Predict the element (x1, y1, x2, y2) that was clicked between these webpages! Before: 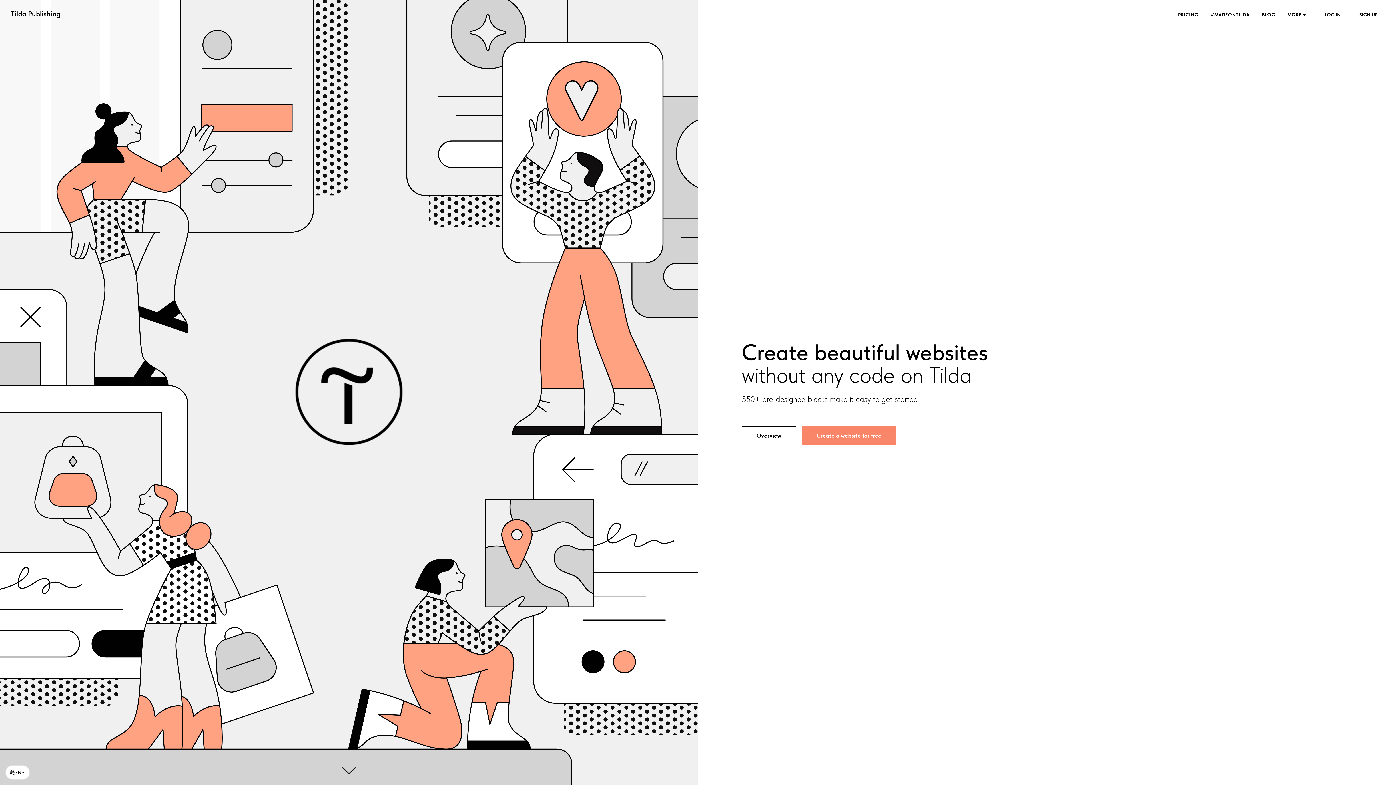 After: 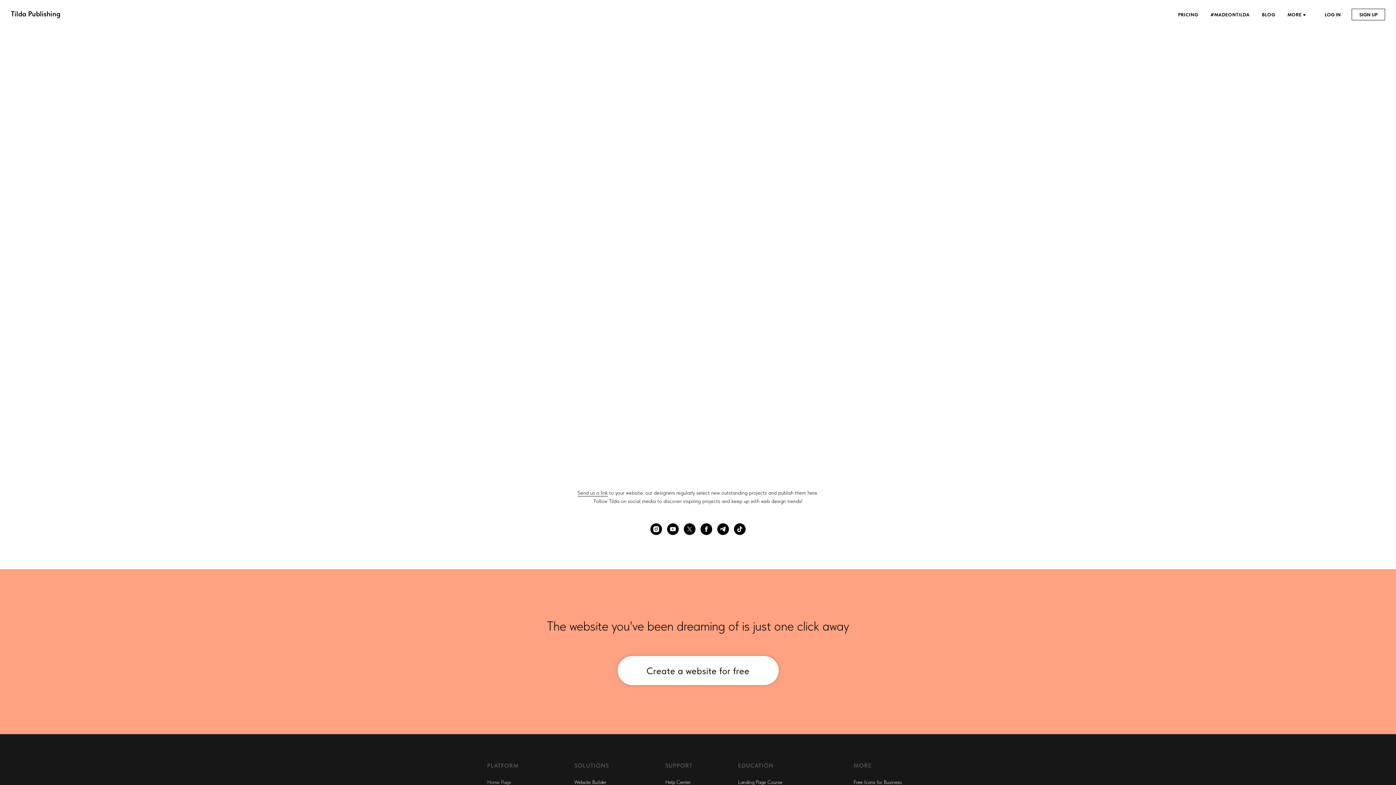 Action: label: #MADEONTILDA  bbox: (1210, 12, 1251, 17)